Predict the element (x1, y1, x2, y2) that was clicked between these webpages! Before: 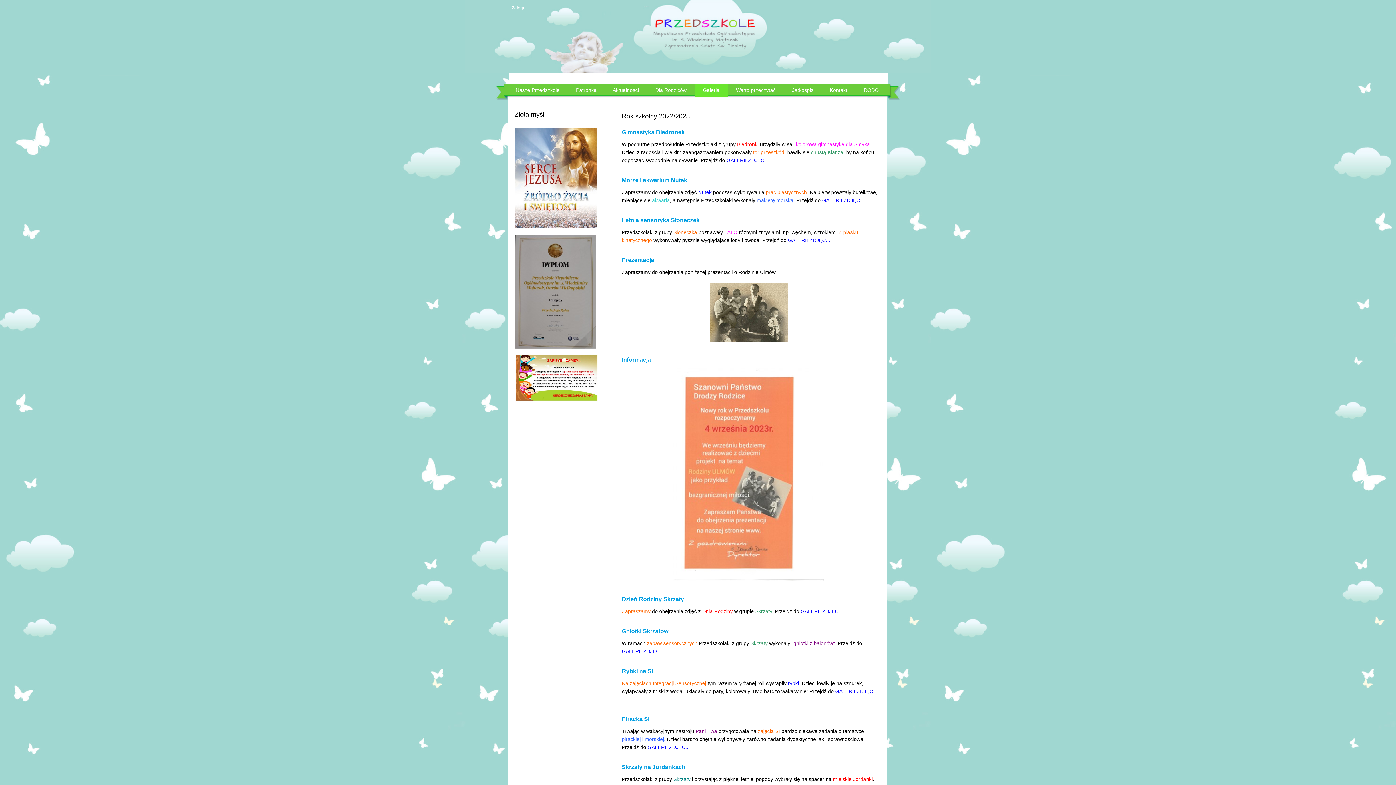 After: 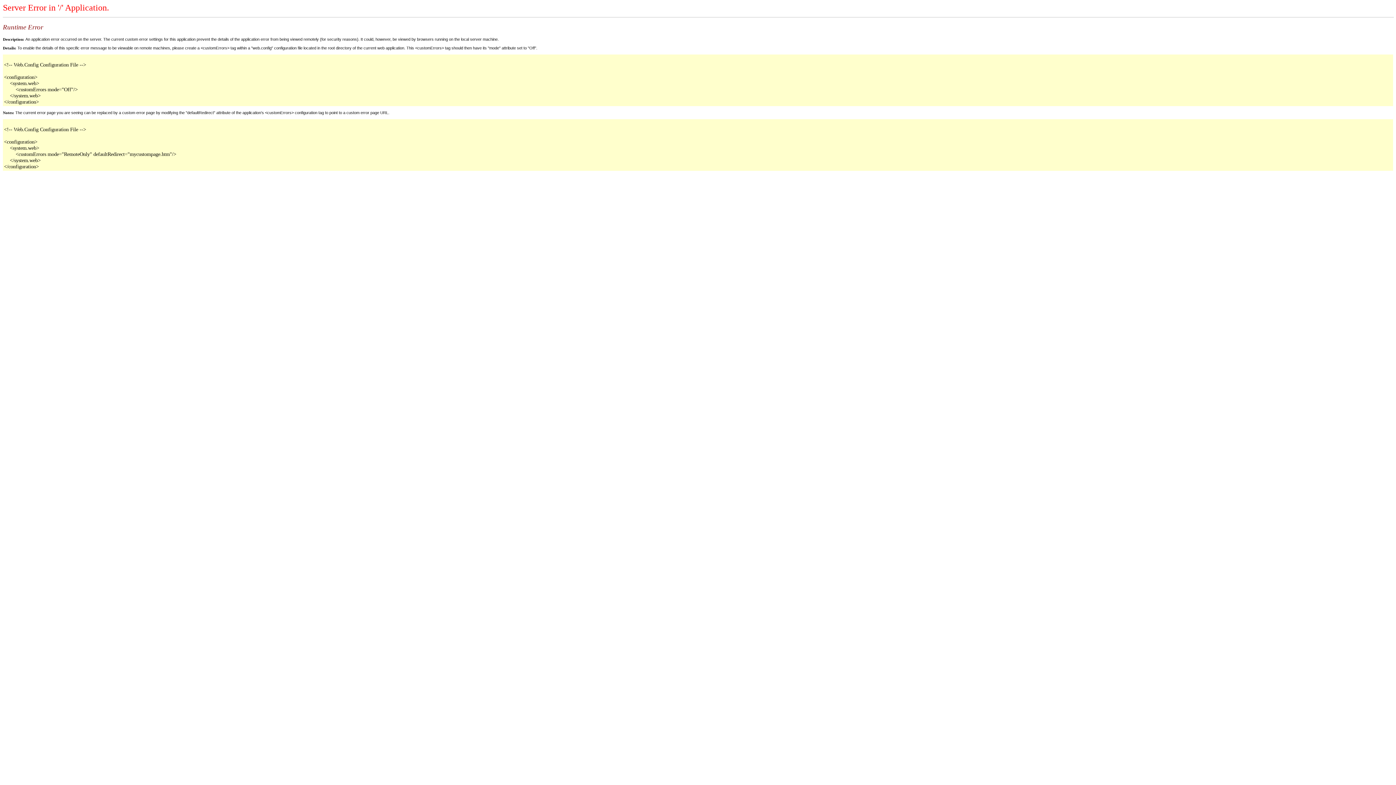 Action: label: Zaloguj bbox: (511, 5, 526, 10)